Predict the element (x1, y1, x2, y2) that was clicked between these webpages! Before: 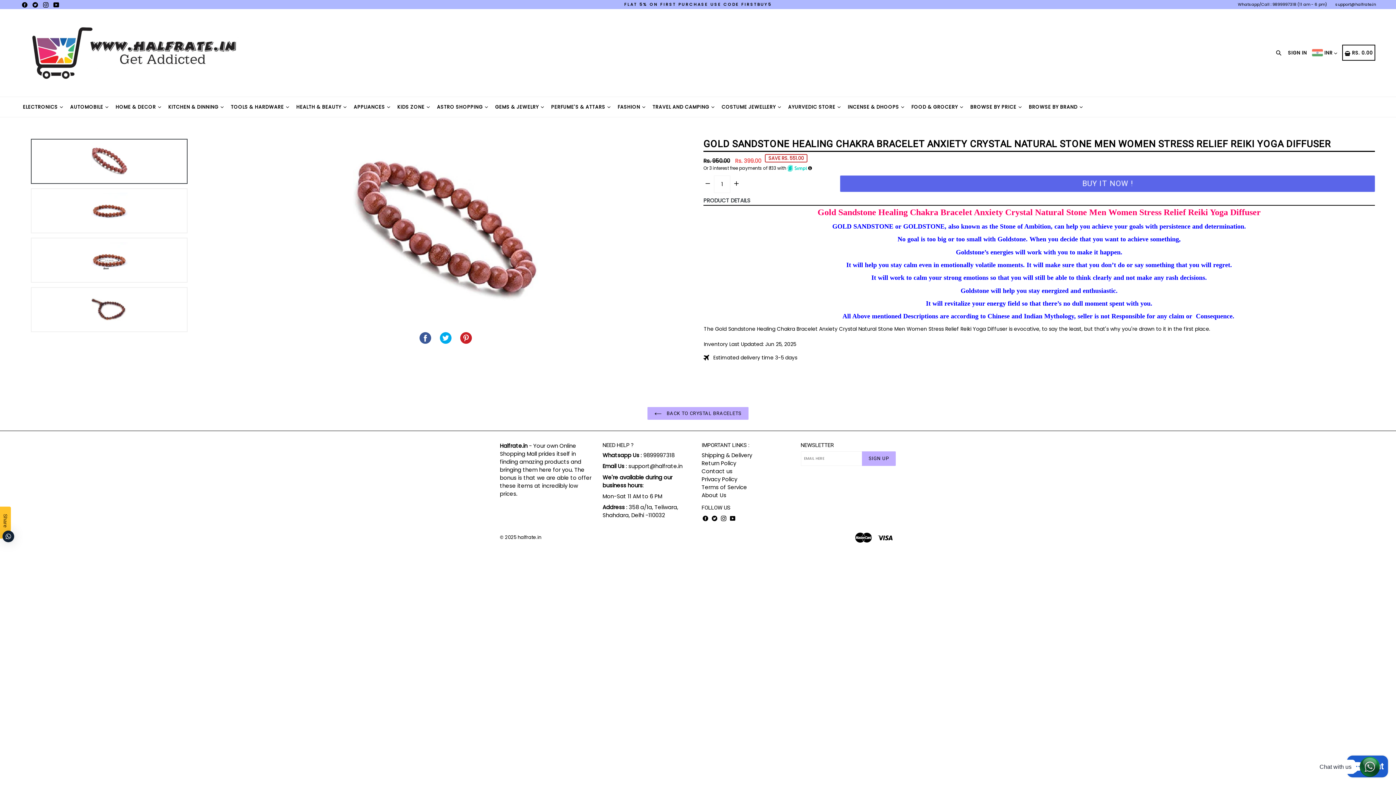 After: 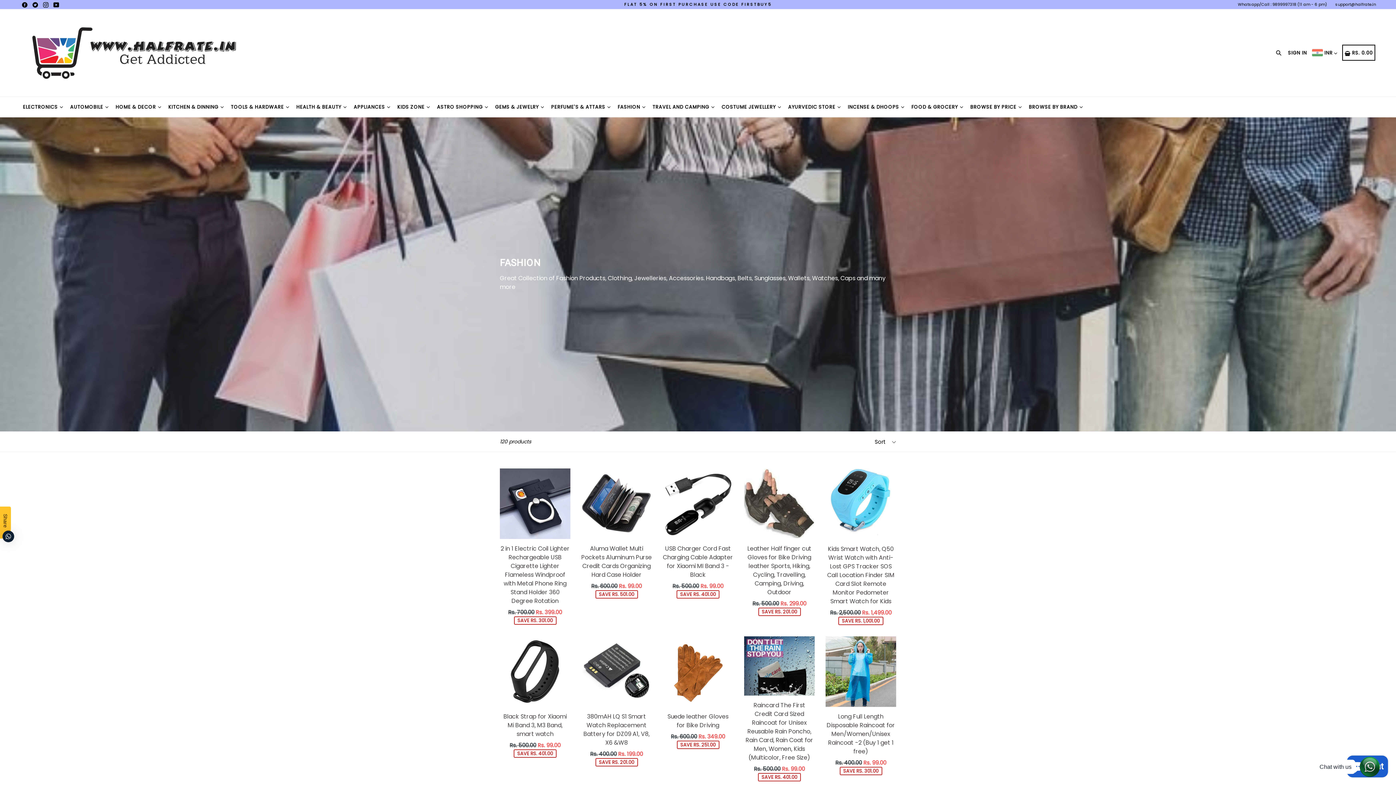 Action: bbox: (614, 97, 648, 117) label: FASHION 